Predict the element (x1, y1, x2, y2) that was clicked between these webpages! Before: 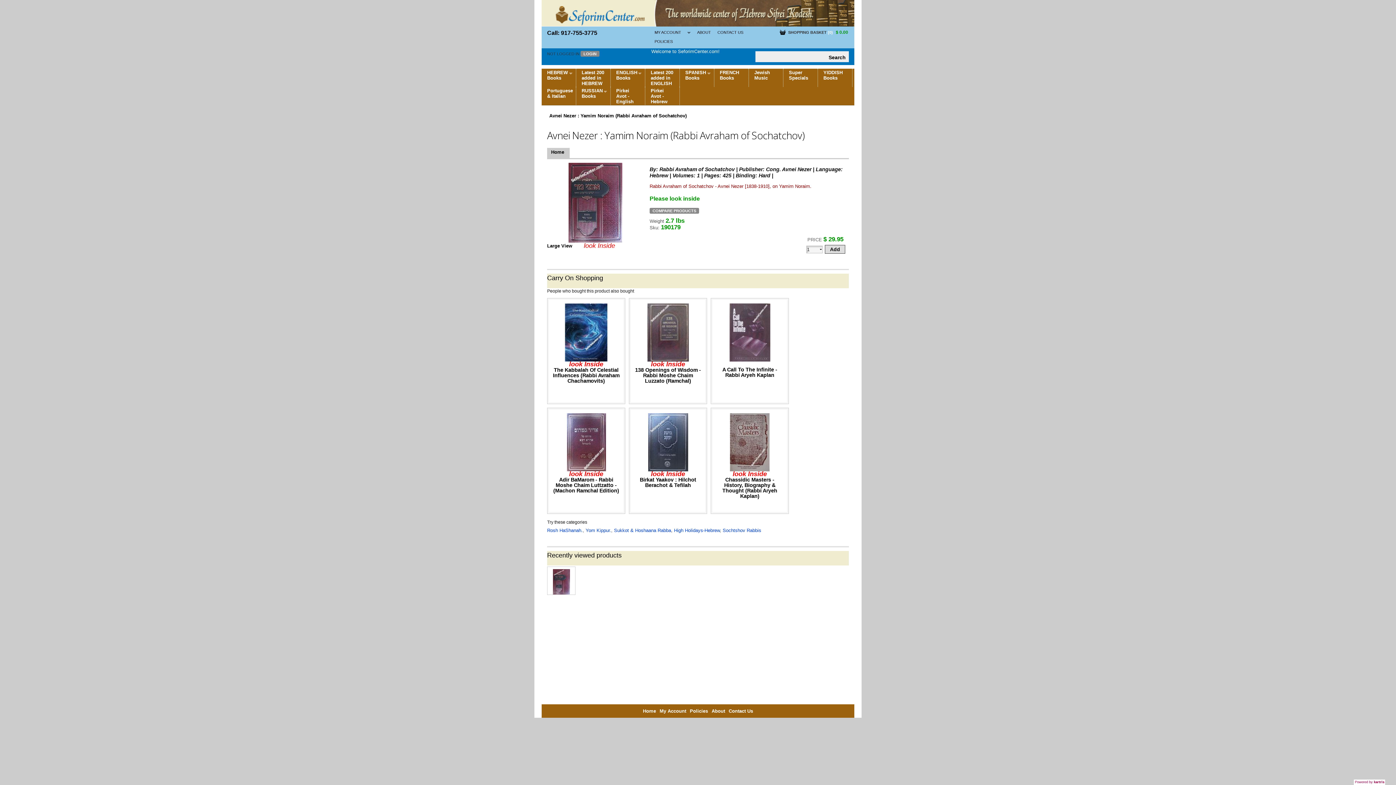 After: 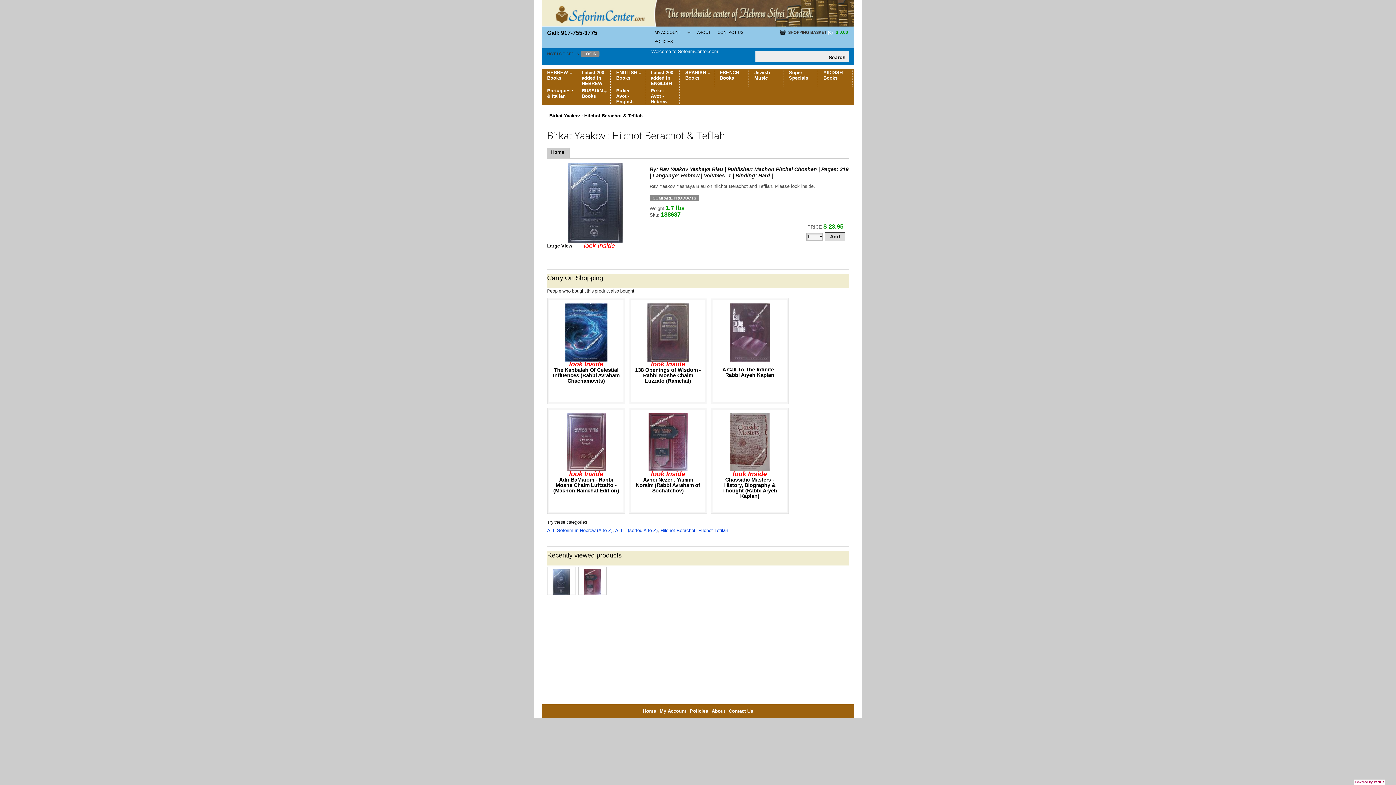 Action: bbox: (648, 439, 688, 444)